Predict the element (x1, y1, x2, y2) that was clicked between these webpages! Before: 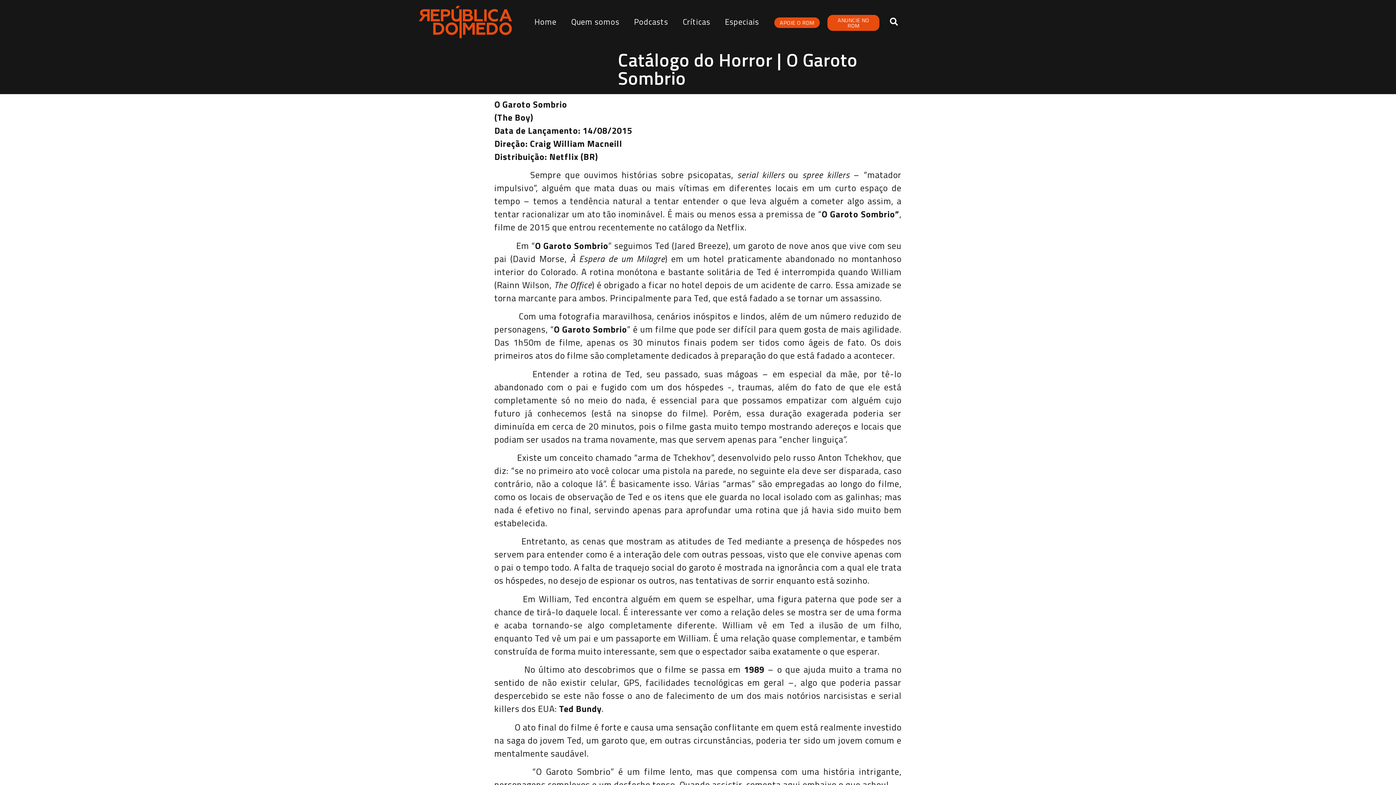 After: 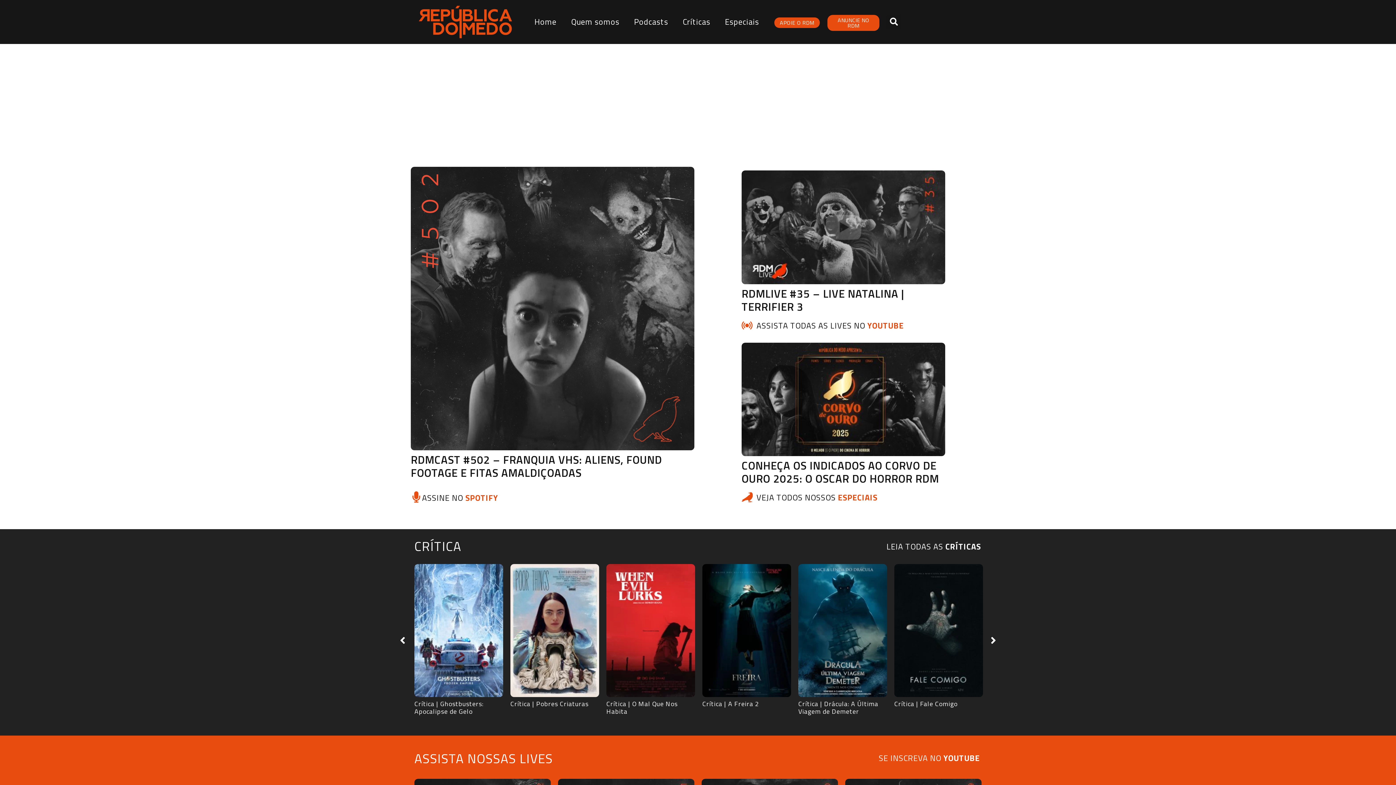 Action: bbox: (409, 1, 521, 42)